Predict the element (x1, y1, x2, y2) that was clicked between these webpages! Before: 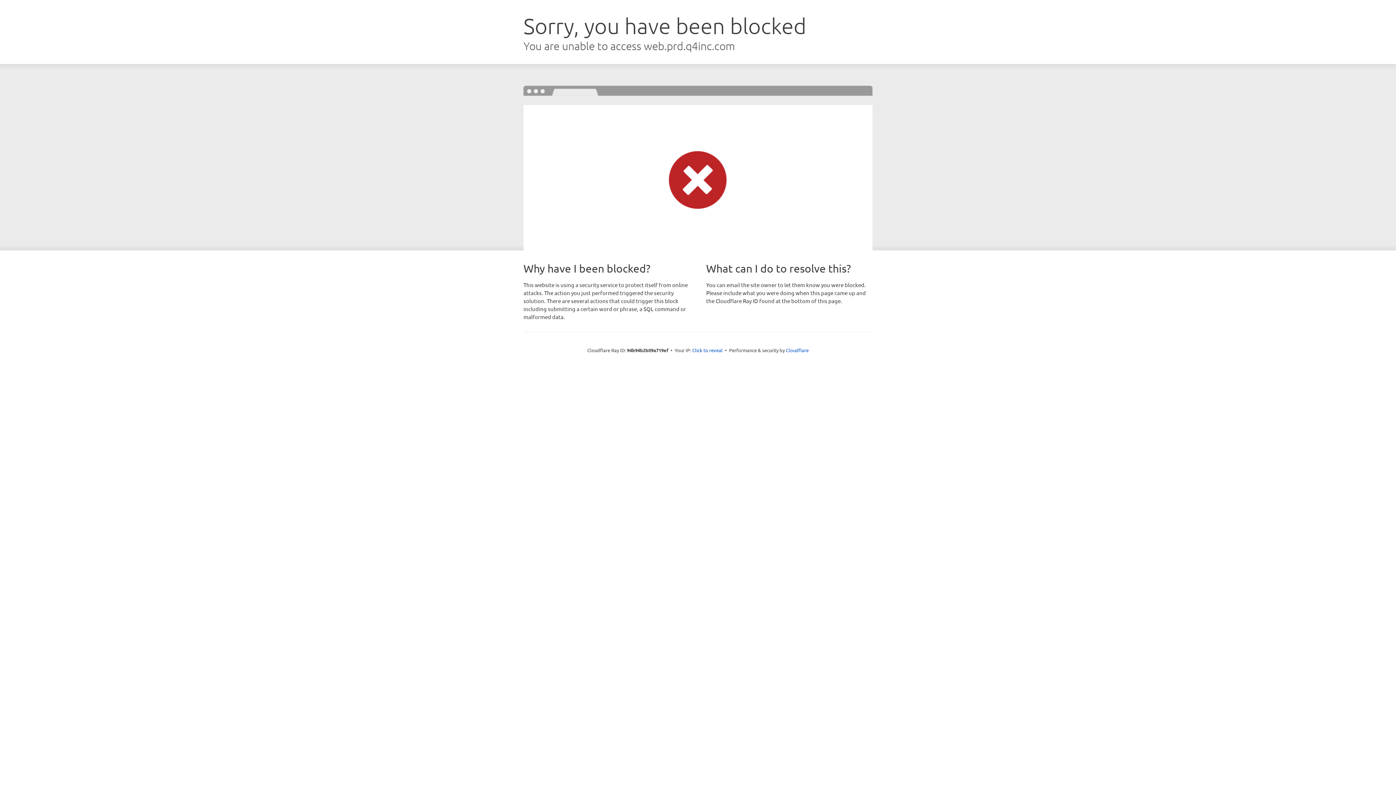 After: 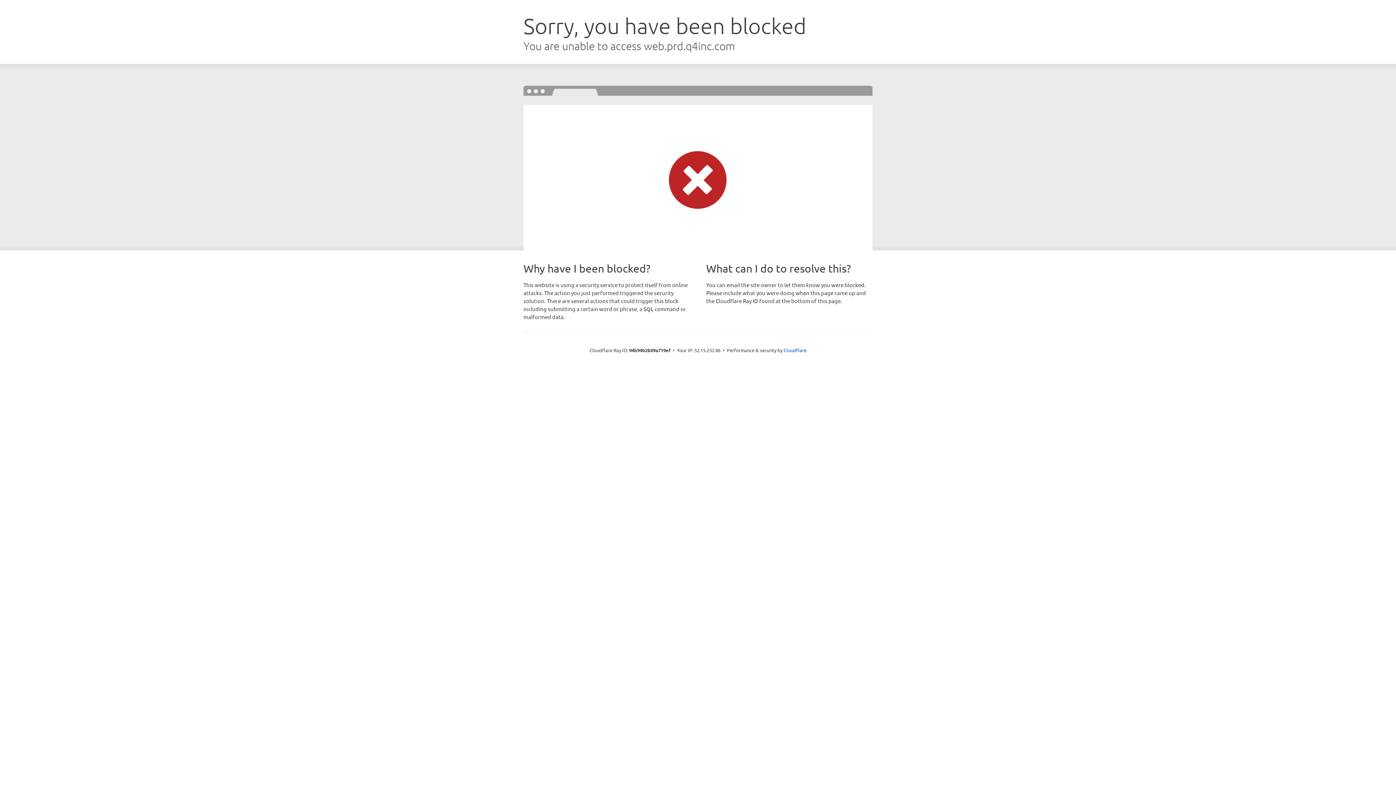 Action: label: Click to reveal bbox: (692, 346, 722, 353)